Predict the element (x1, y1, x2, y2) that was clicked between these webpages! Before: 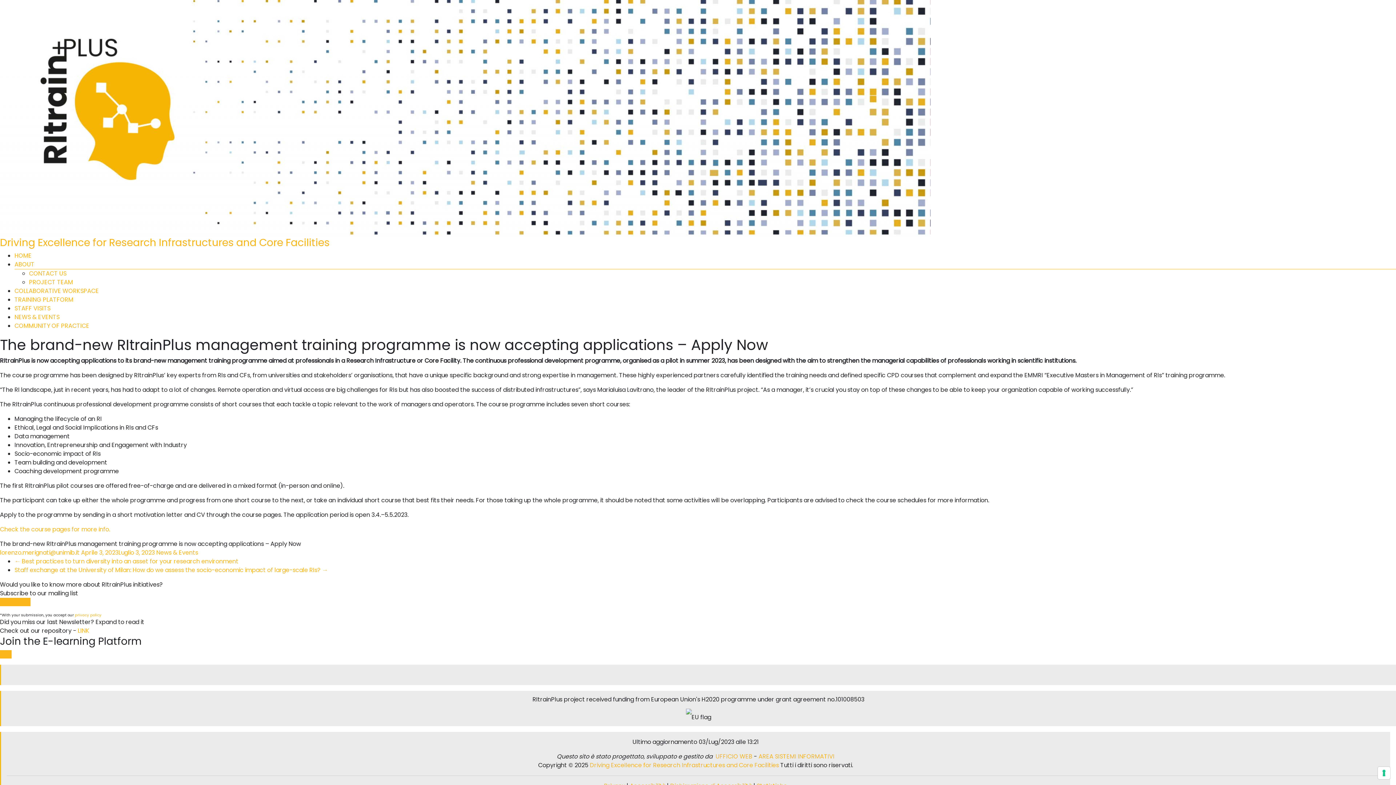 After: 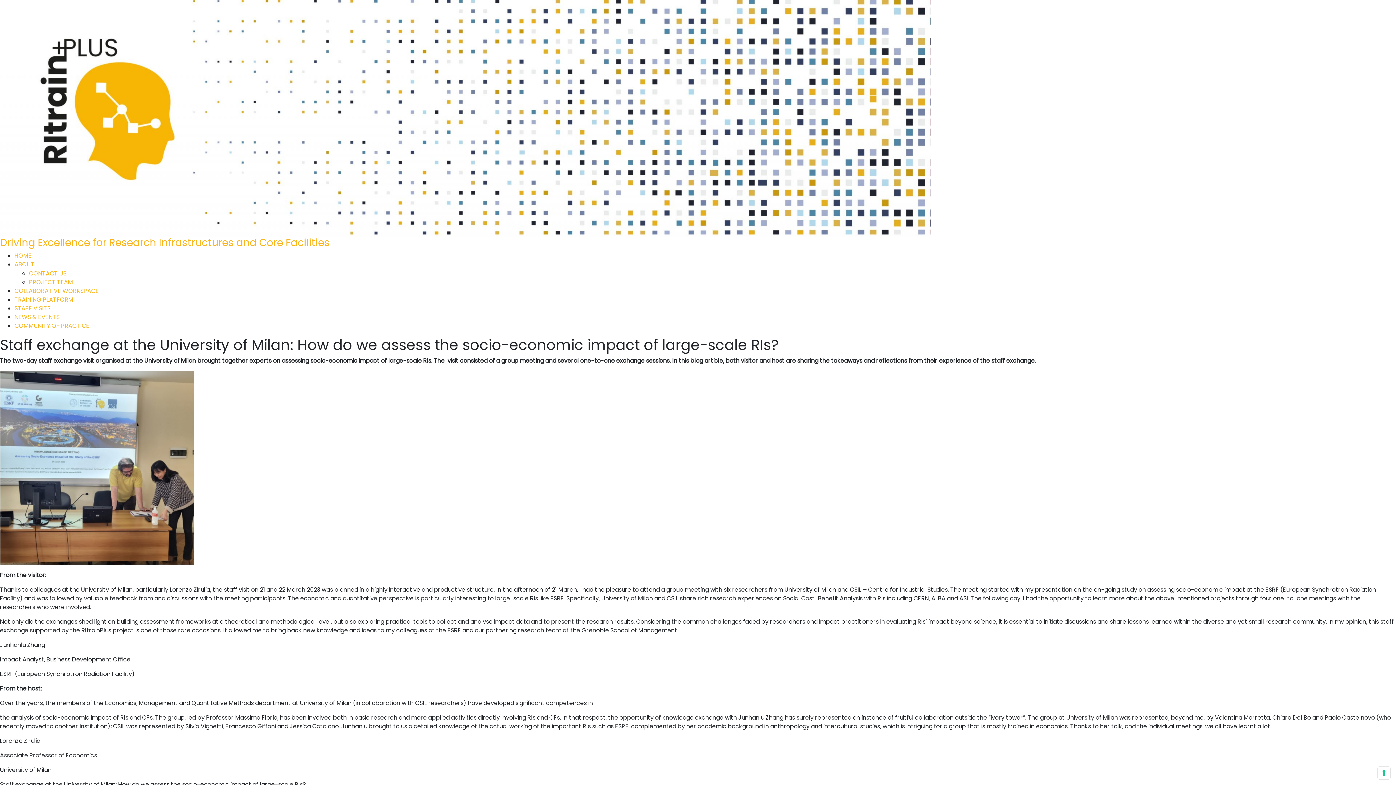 Action: bbox: (14, 566, 328, 574) label: Staff exchange at the University of Milan: How do we assess the socio-economic impact of large-scale RIs? →